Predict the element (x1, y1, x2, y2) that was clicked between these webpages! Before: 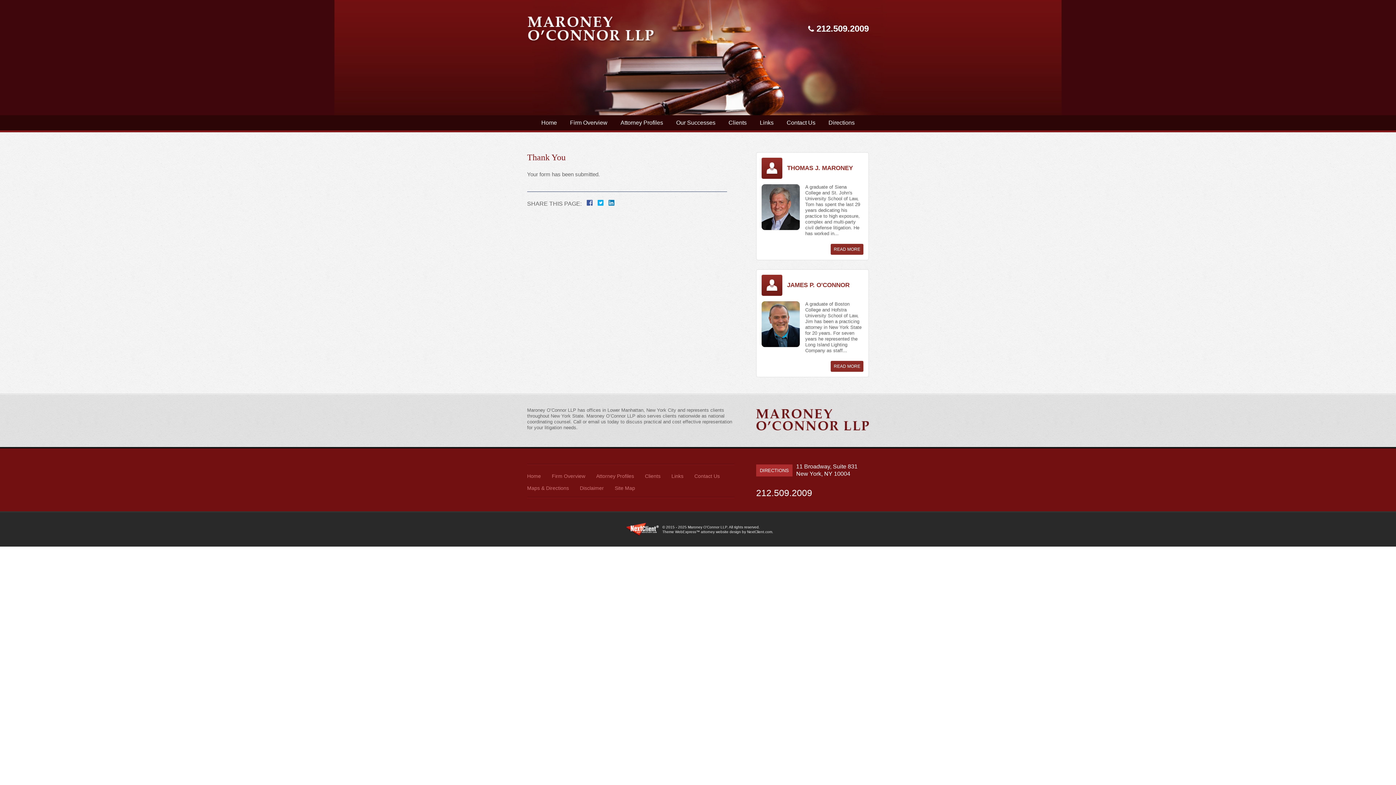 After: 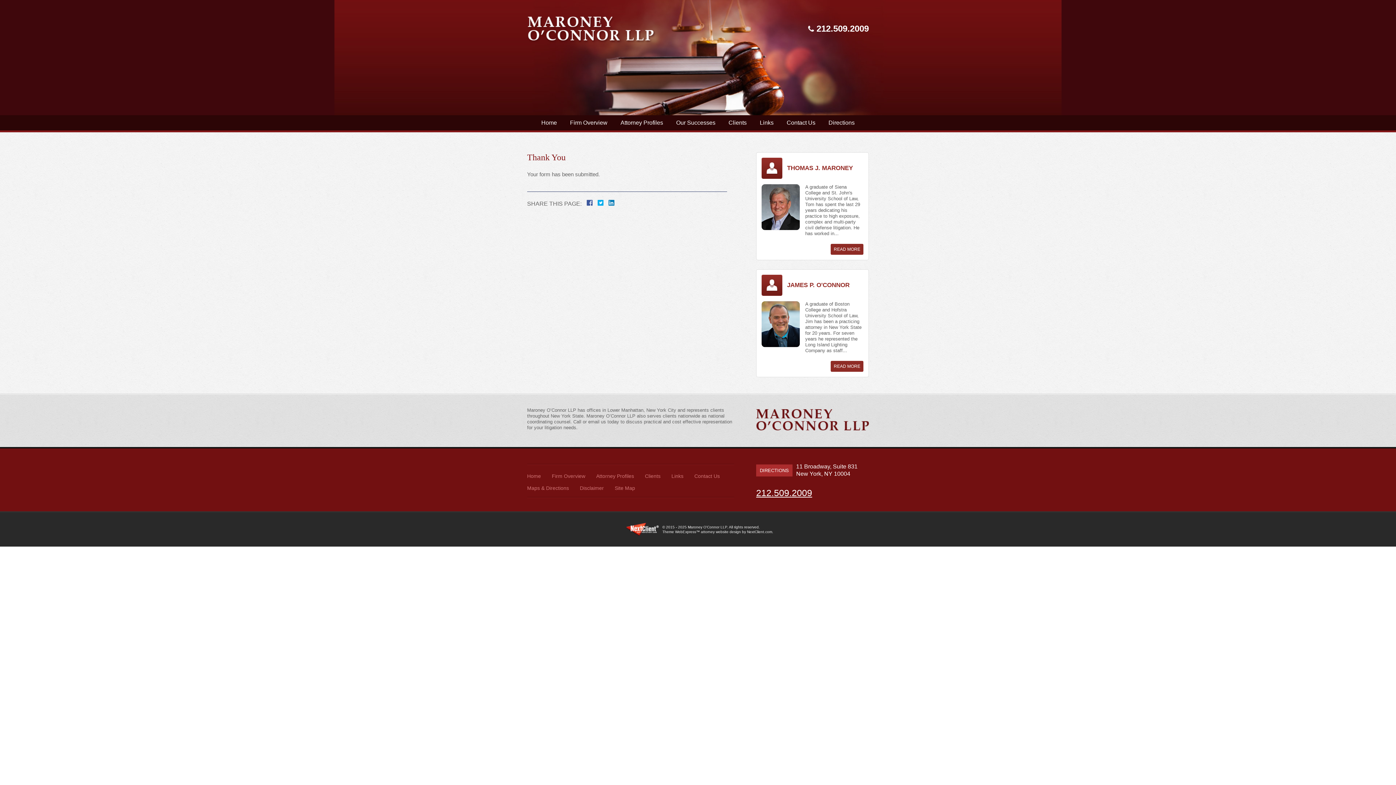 Action: label: 212.509.2009 bbox: (756, 488, 812, 498)